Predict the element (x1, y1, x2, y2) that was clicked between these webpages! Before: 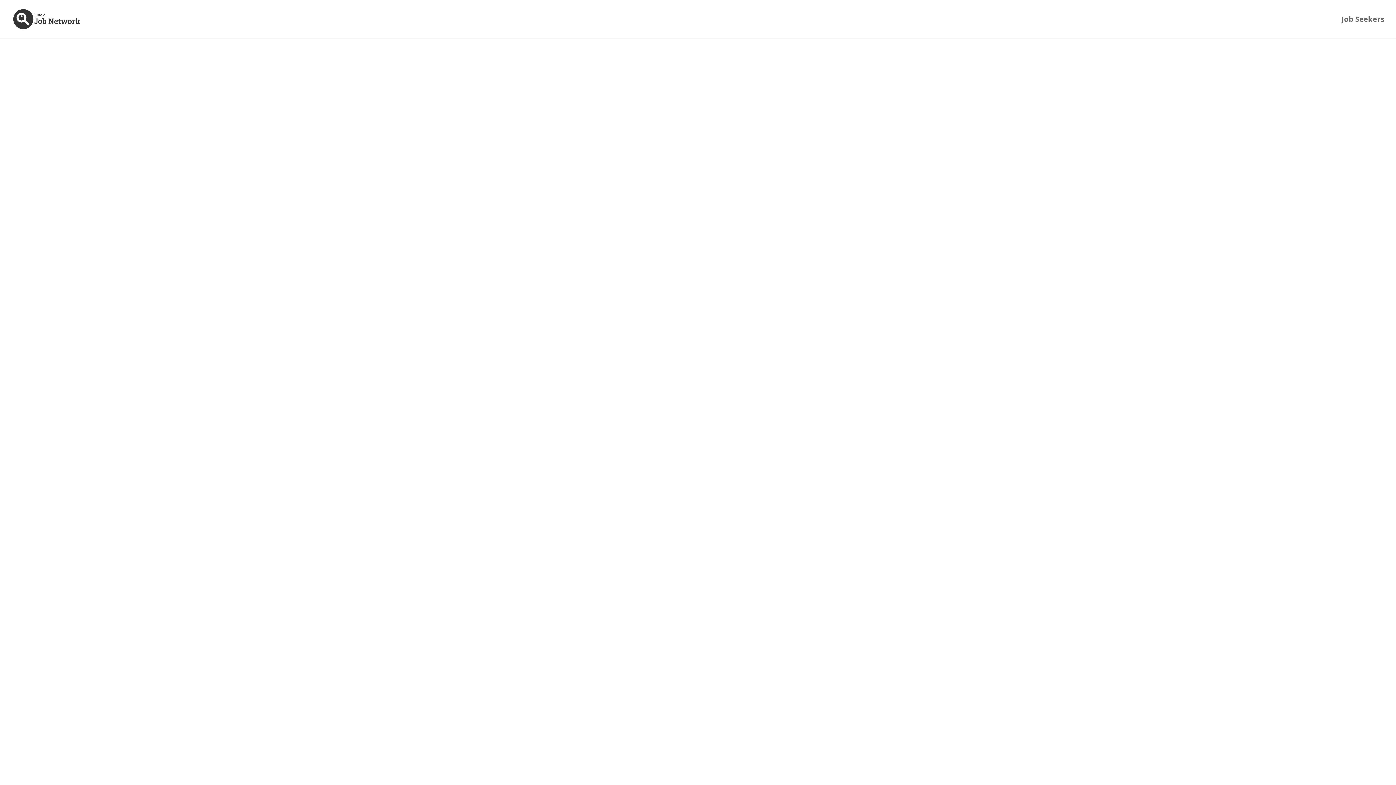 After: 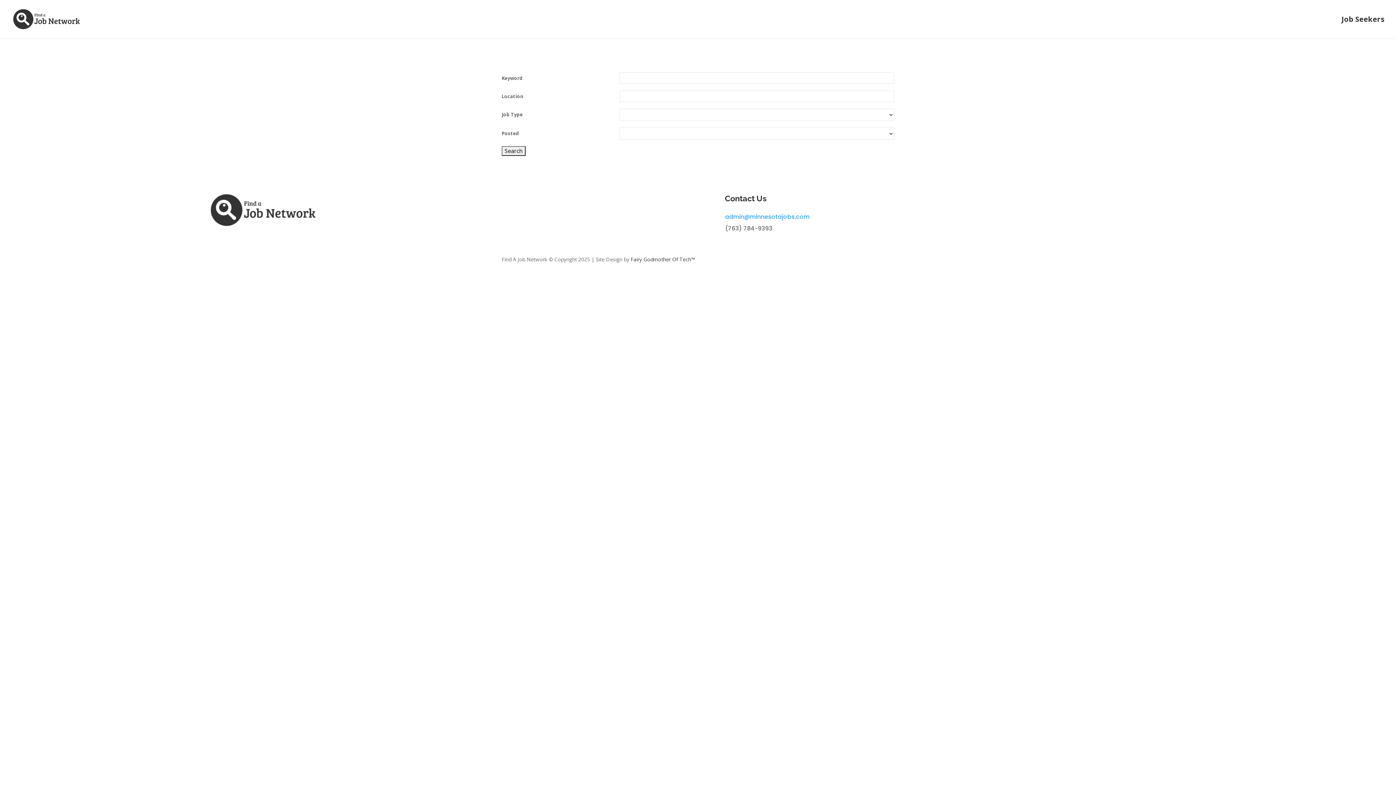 Action: label: Job Seekers bbox: (1341, 16, 1384, 38)